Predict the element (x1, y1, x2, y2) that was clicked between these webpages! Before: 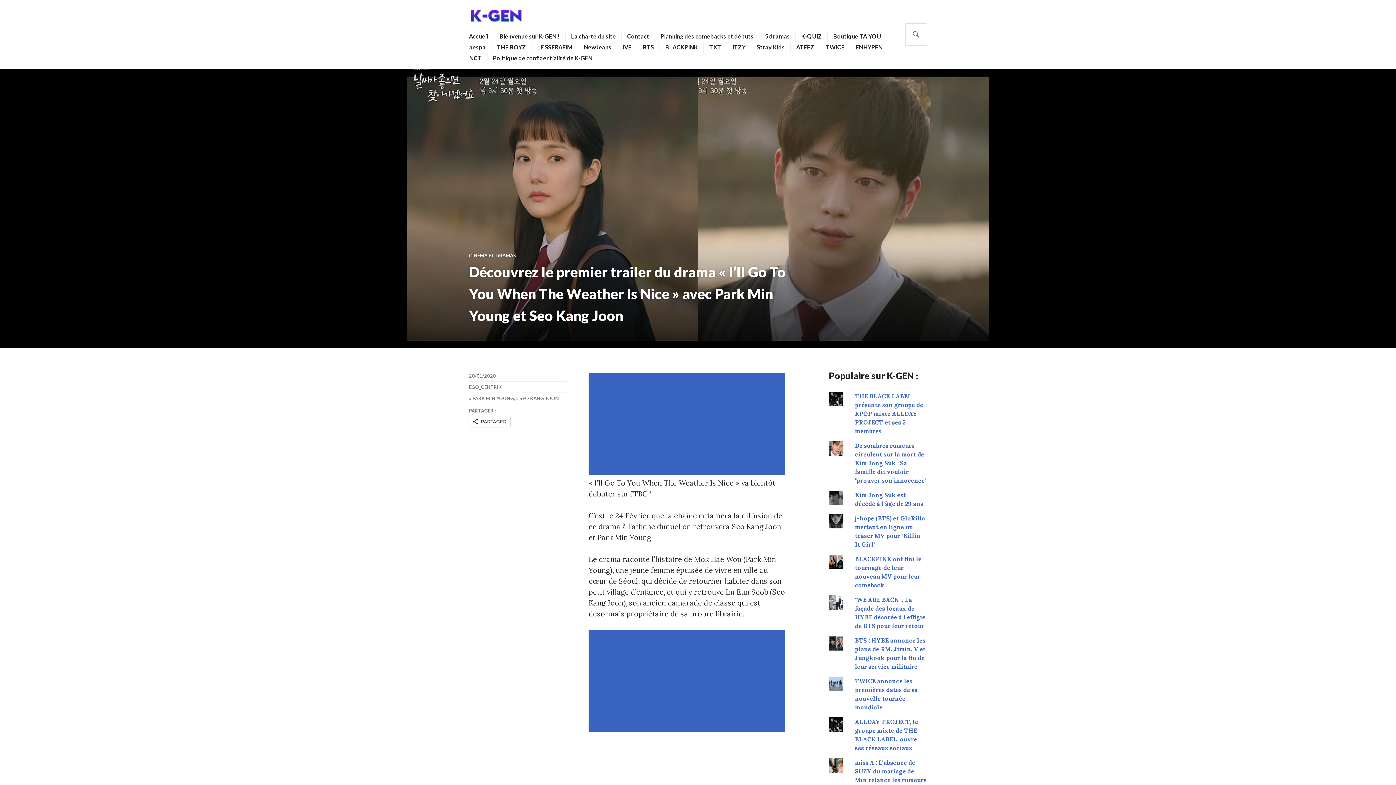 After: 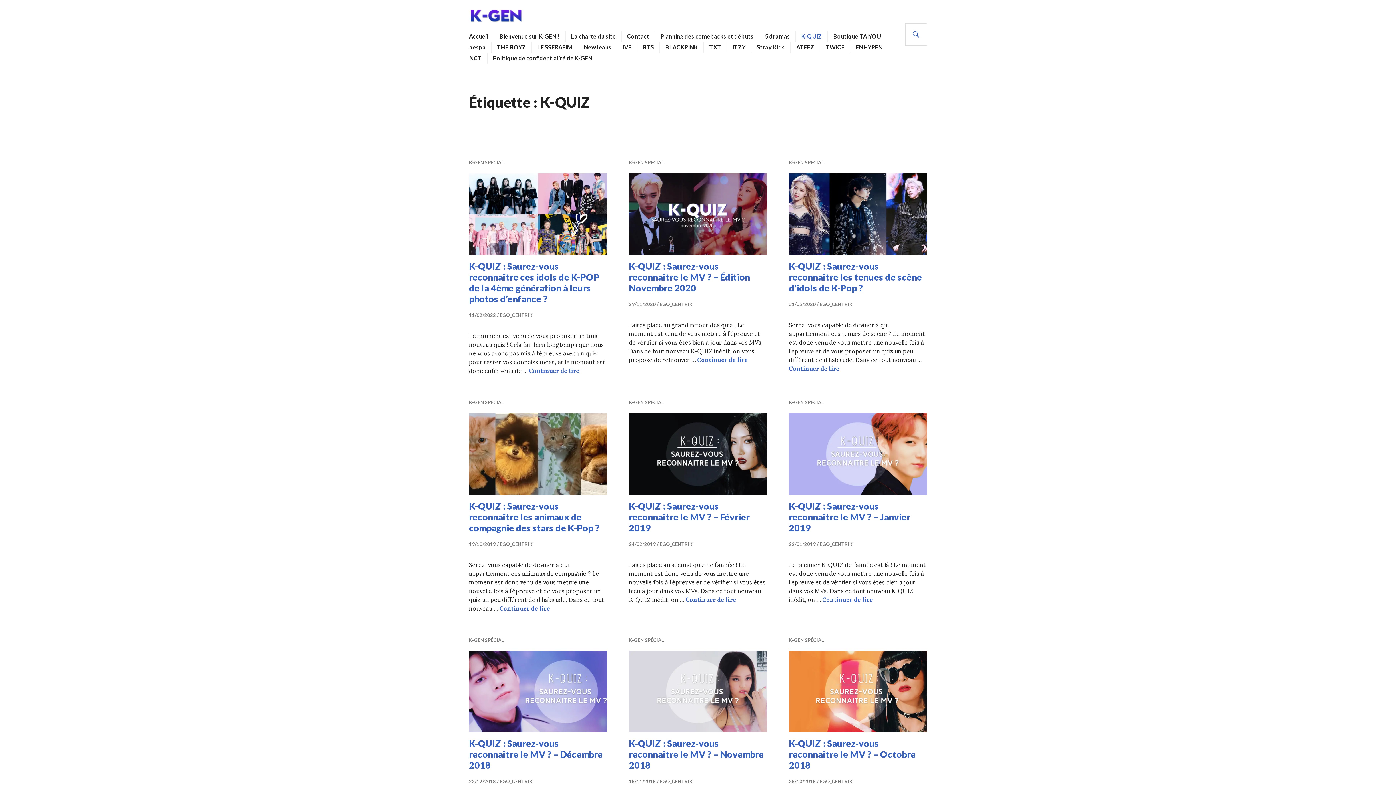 Action: bbox: (801, 30, 822, 41) label: K-QUIZ